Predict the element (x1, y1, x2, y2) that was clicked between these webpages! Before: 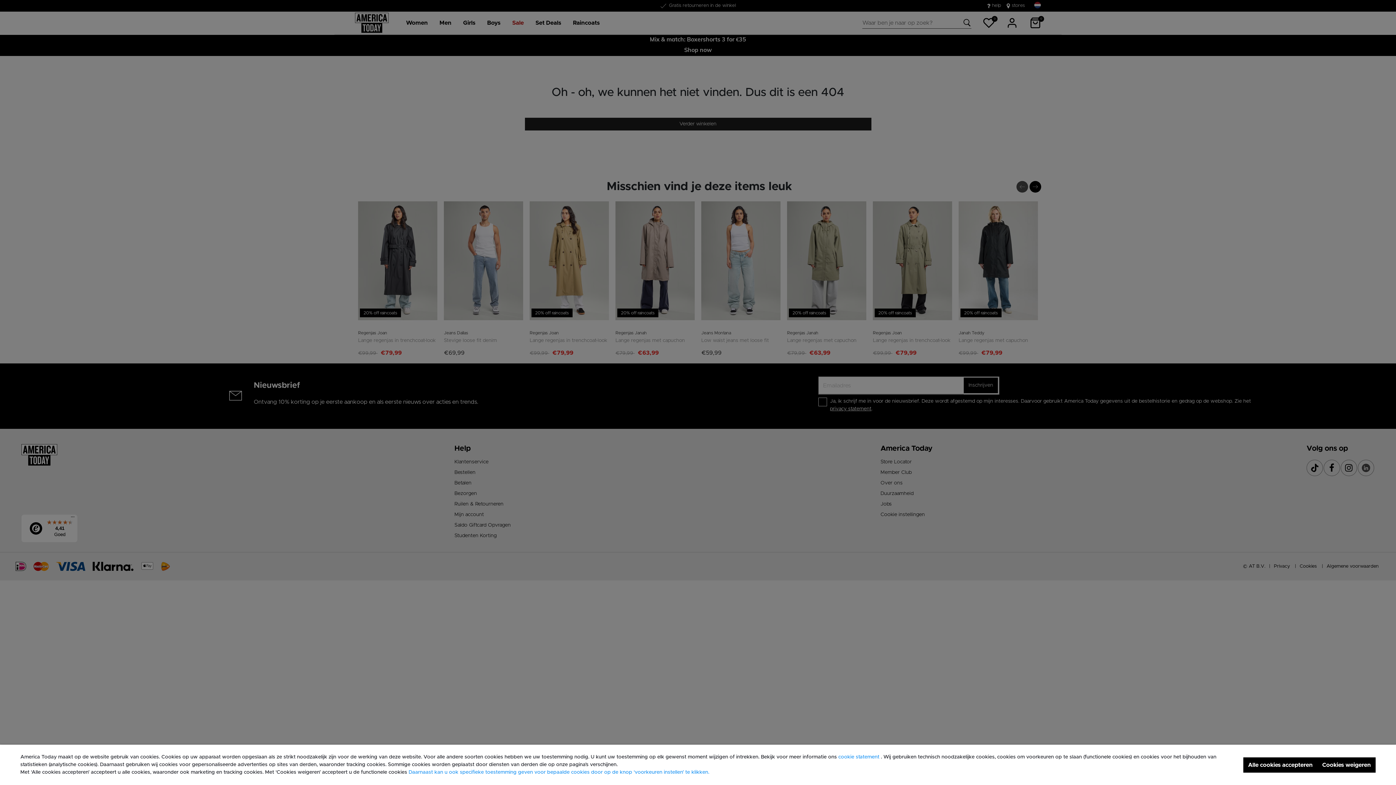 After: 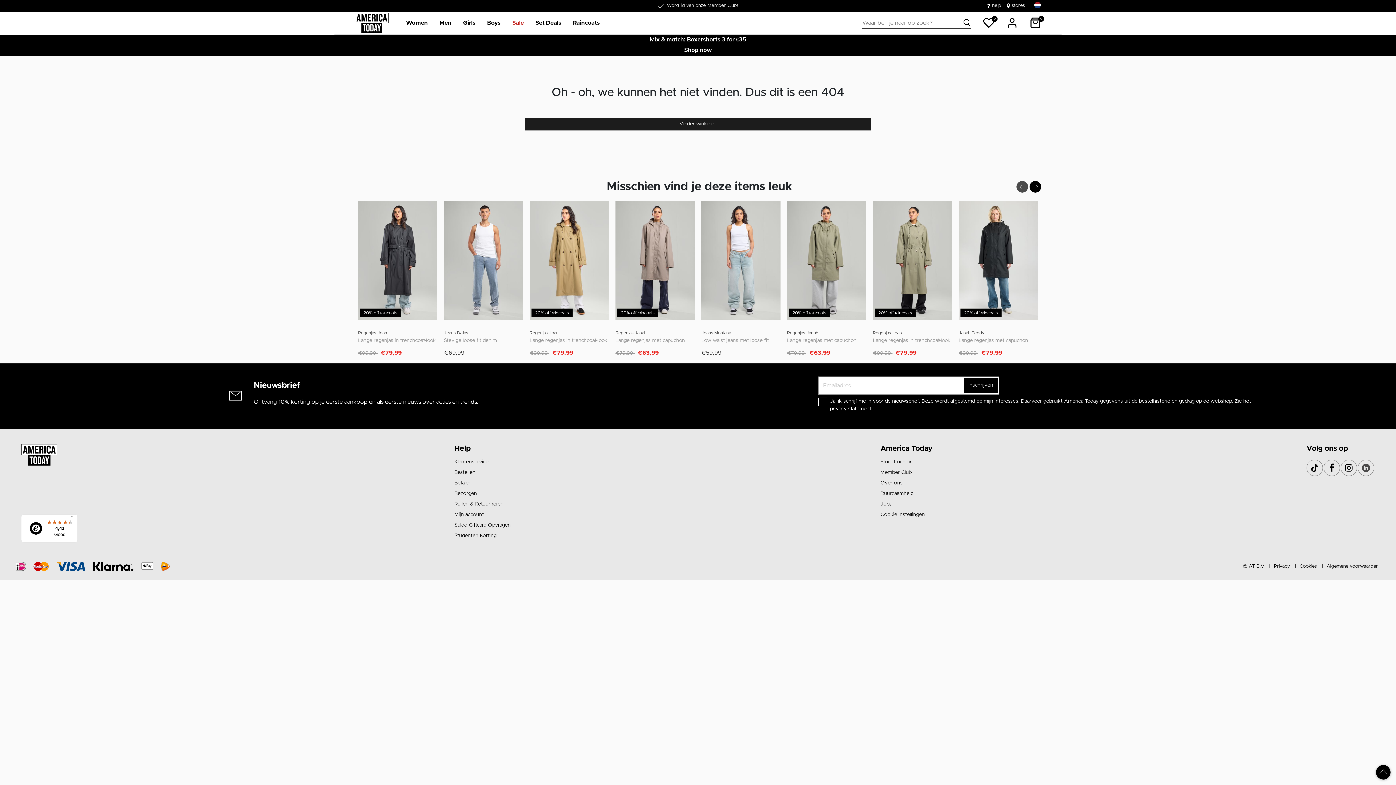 Action: bbox: (1317, 757, 1376, 772) label: Cookies weigeren